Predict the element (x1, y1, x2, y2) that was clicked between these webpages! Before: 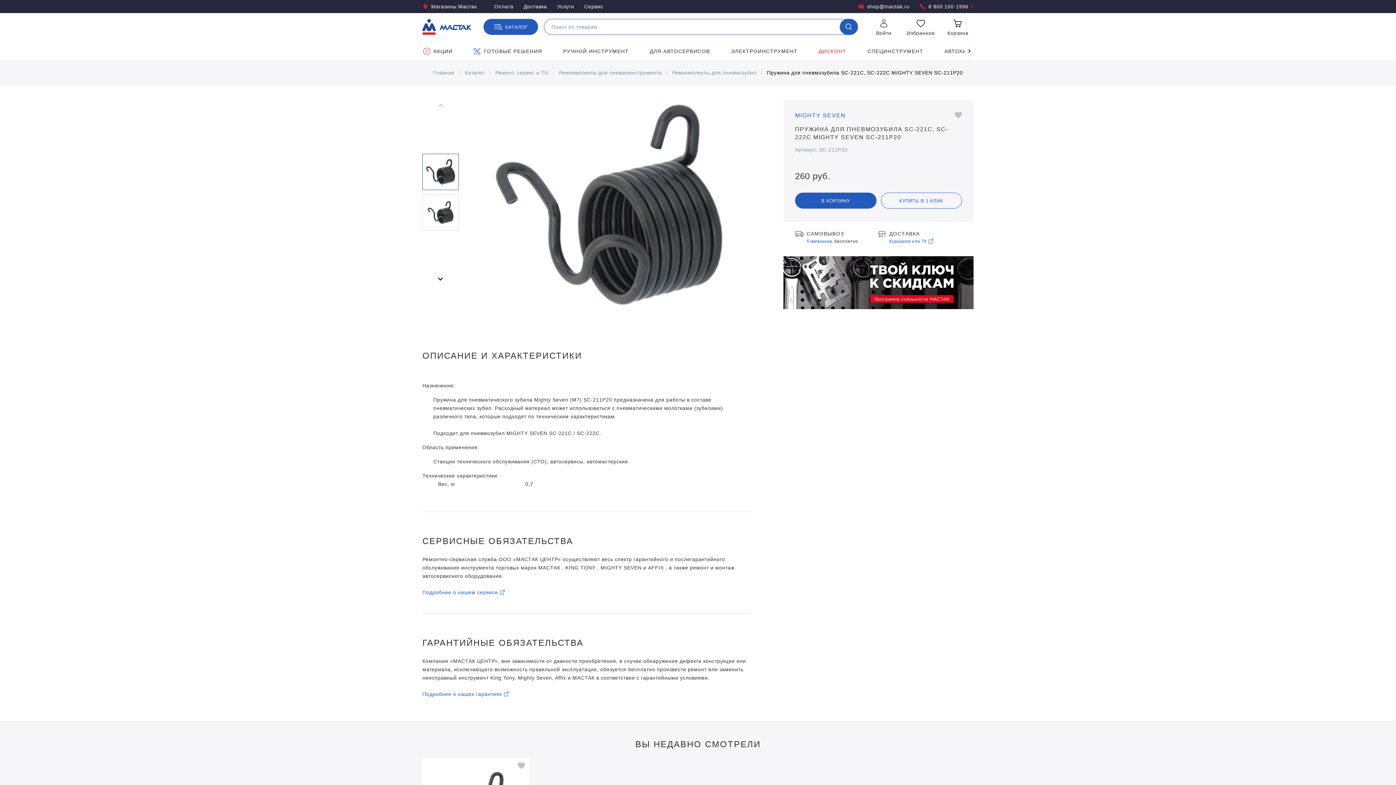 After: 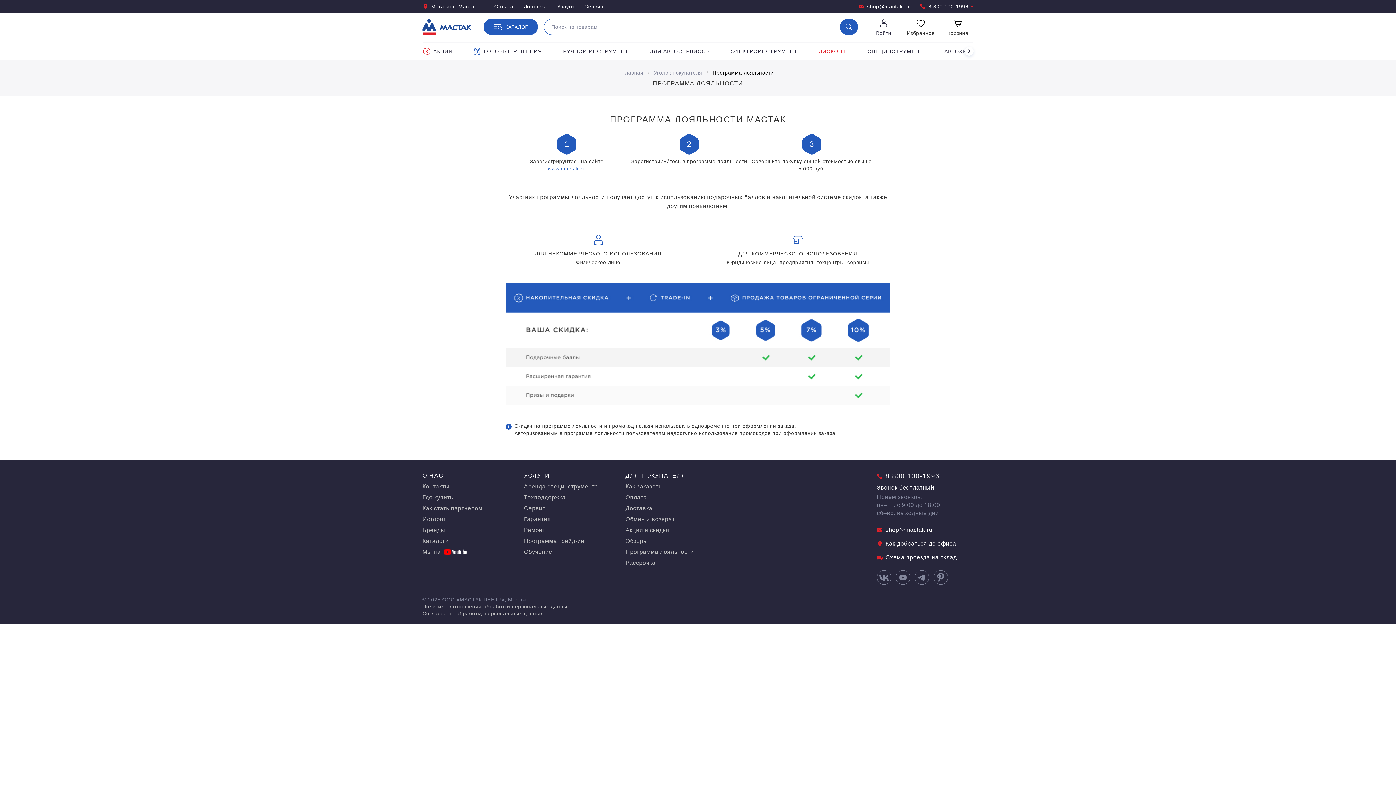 Action: bbox: (783, 256, 973, 309)